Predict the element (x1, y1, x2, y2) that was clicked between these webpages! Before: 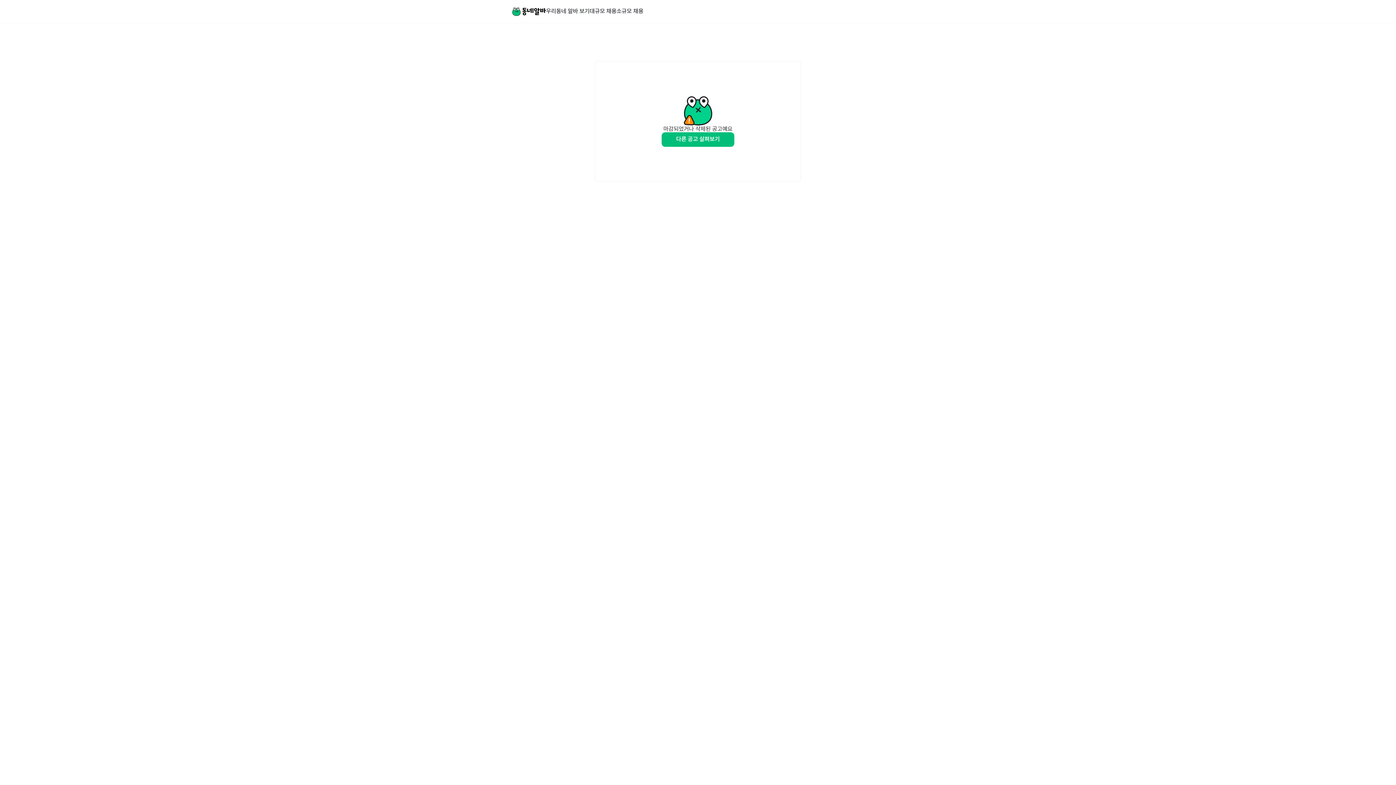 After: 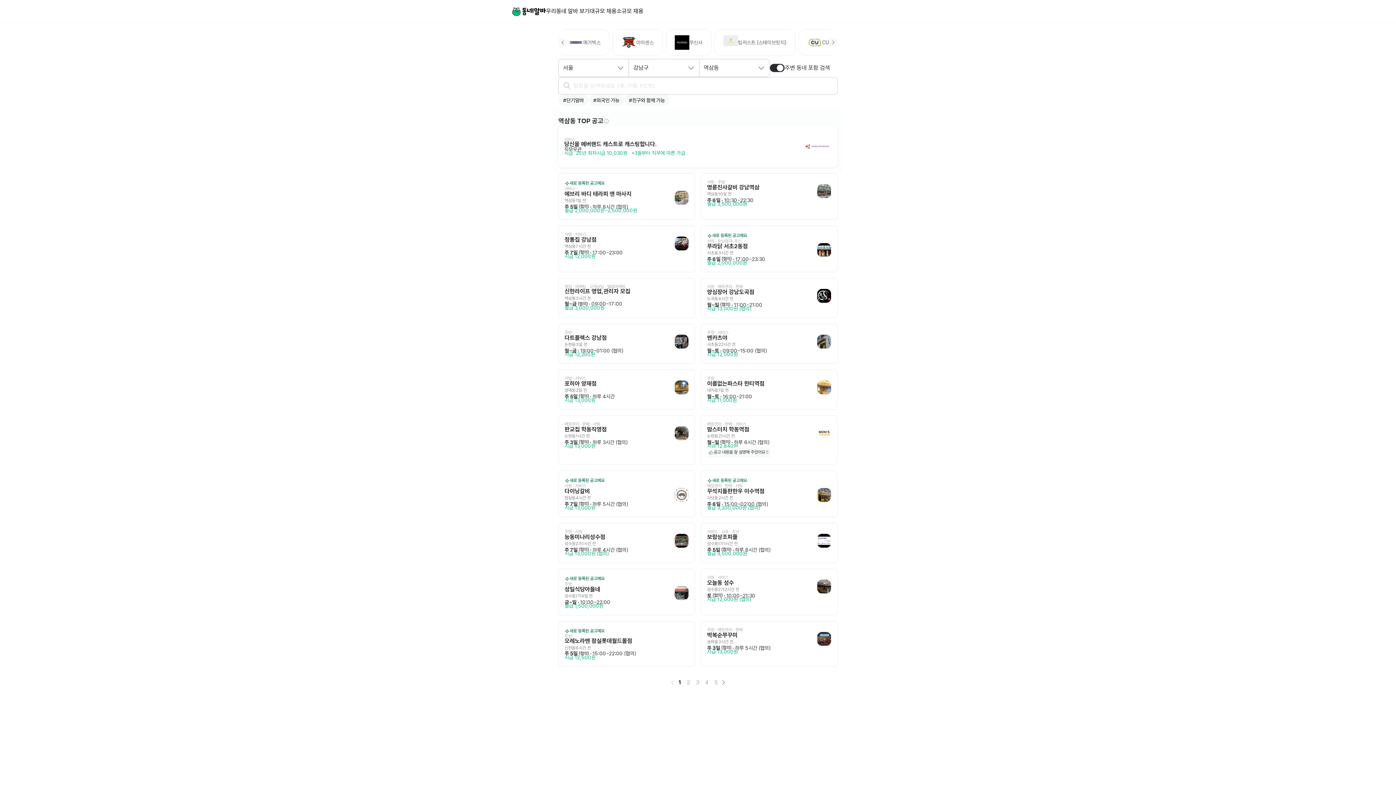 Action: bbox: (661, 132, 734, 146) label: 다른 공고 살펴보기